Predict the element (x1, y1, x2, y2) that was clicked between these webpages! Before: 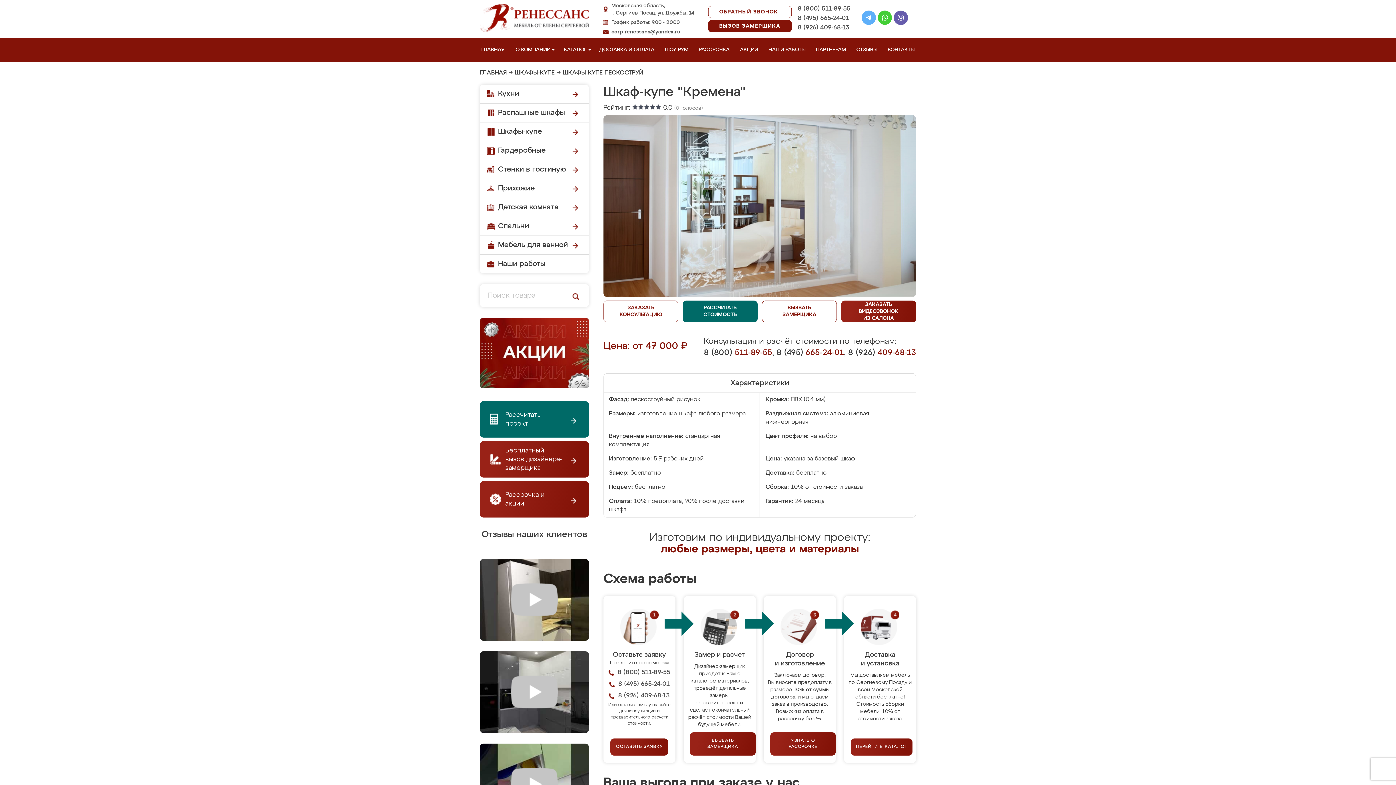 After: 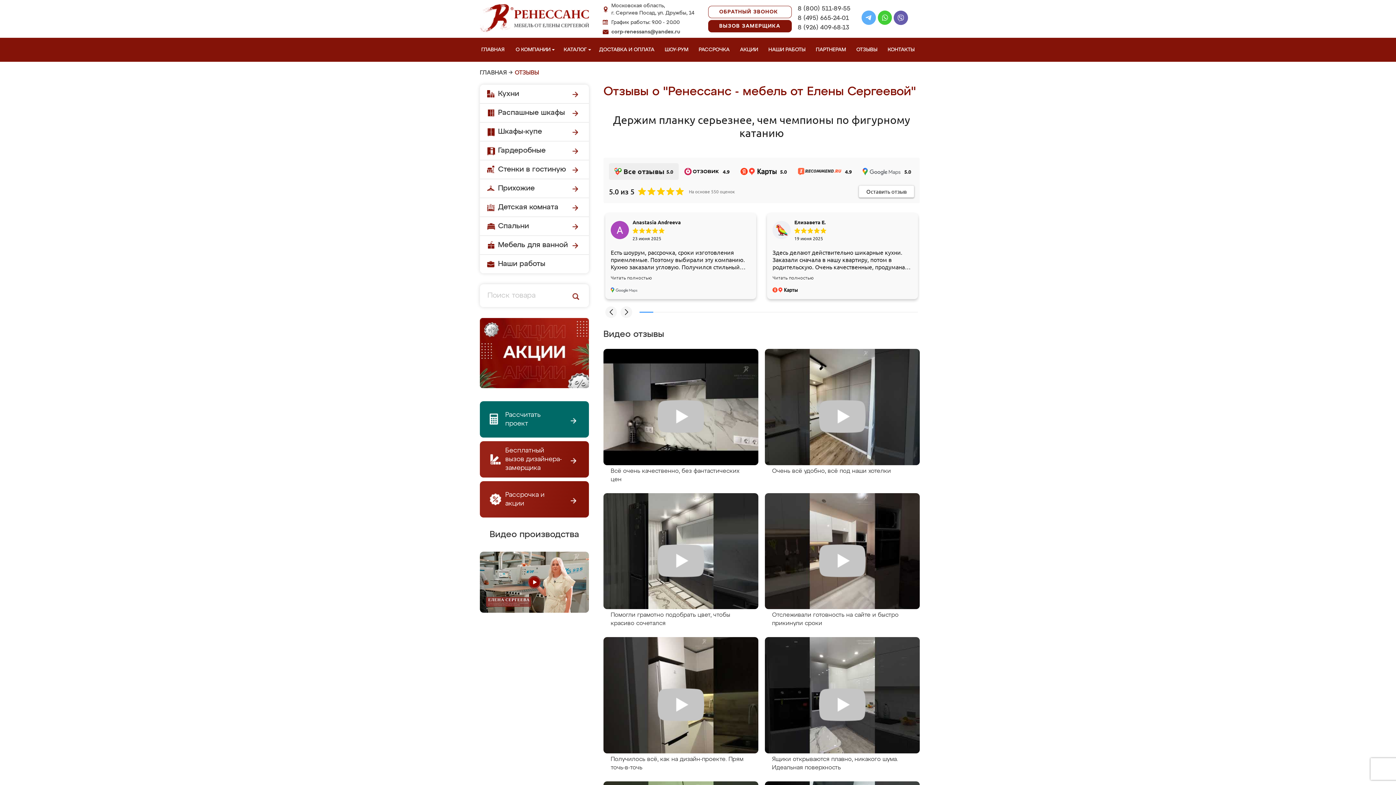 Action: bbox: (855, 37, 882, 61) label: ОТЗЫВЫ